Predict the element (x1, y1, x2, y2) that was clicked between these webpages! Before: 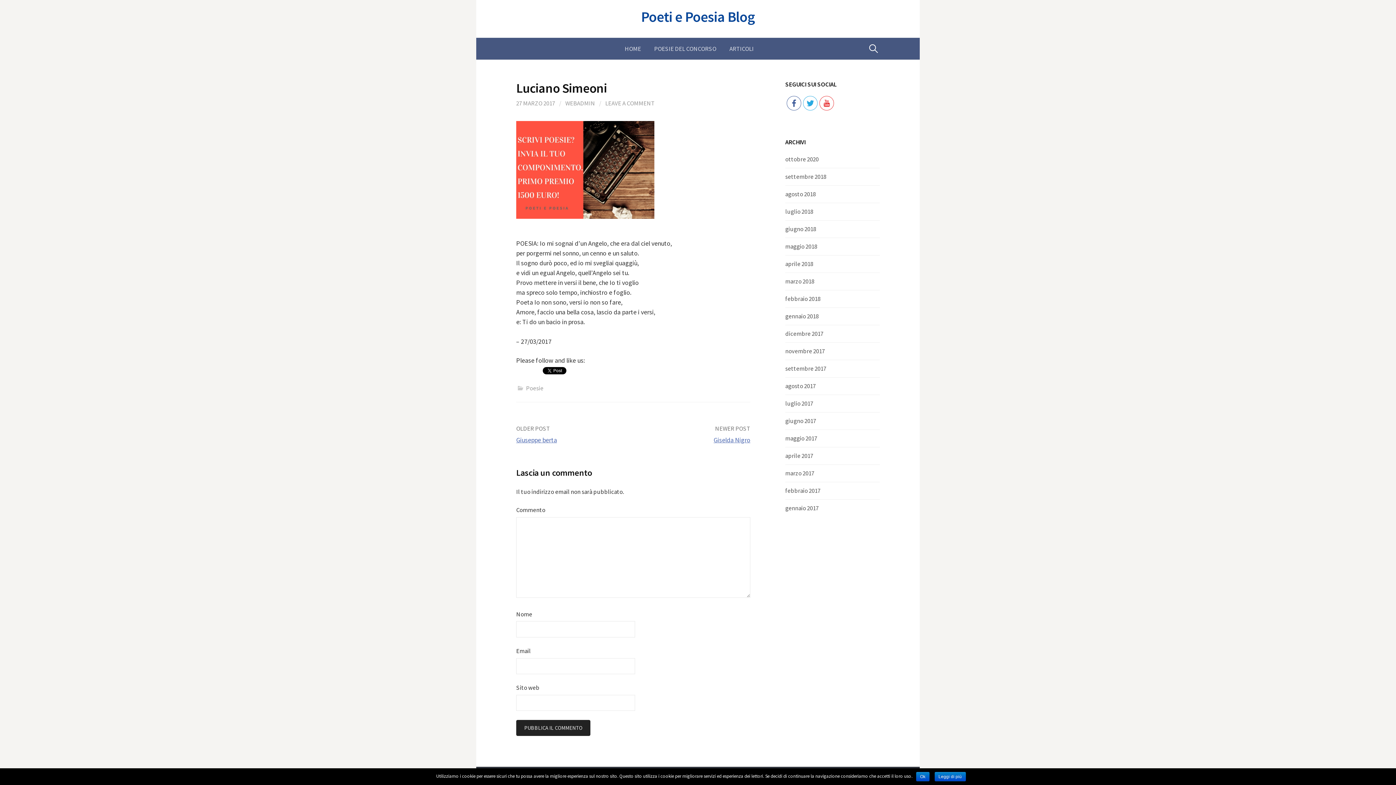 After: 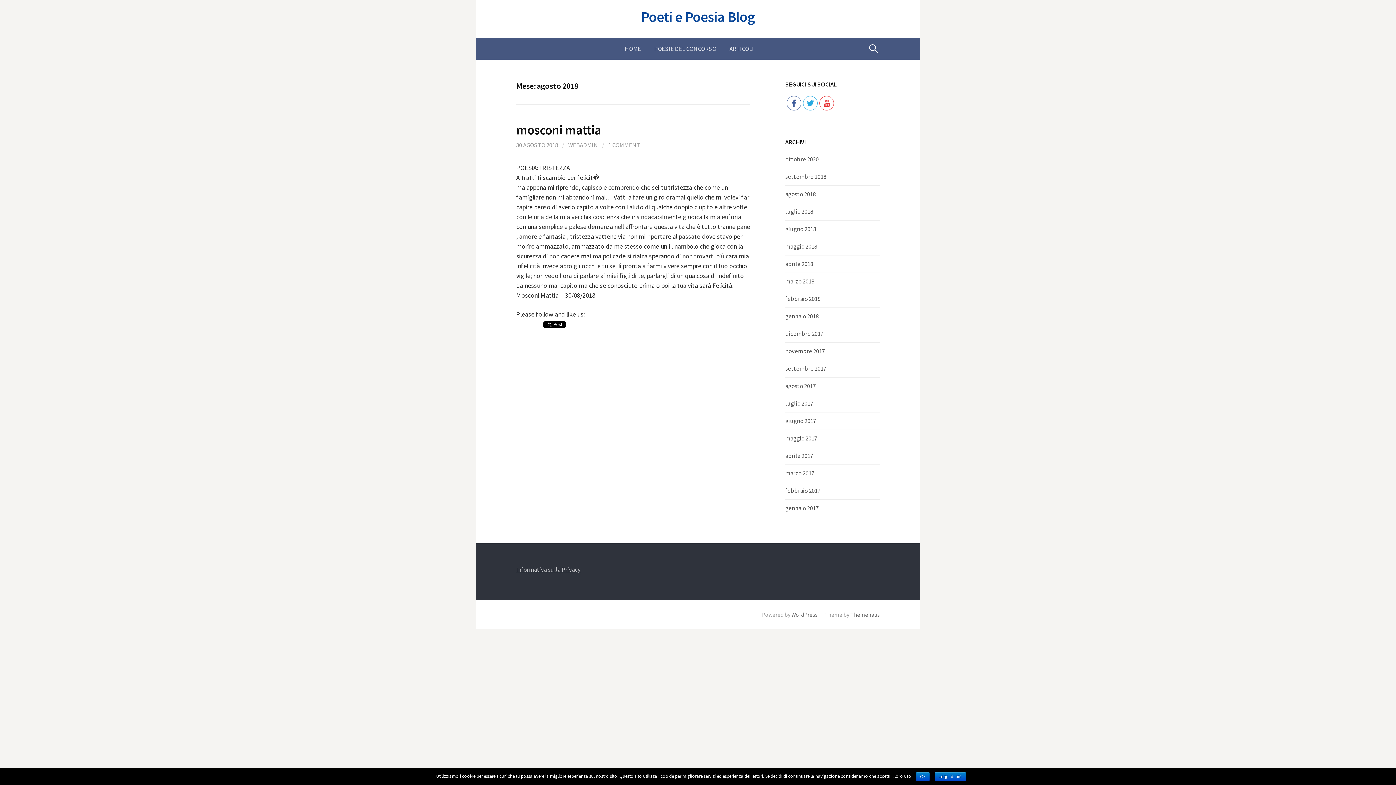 Action: label: agosto 2018 bbox: (785, 190, 816, 198)